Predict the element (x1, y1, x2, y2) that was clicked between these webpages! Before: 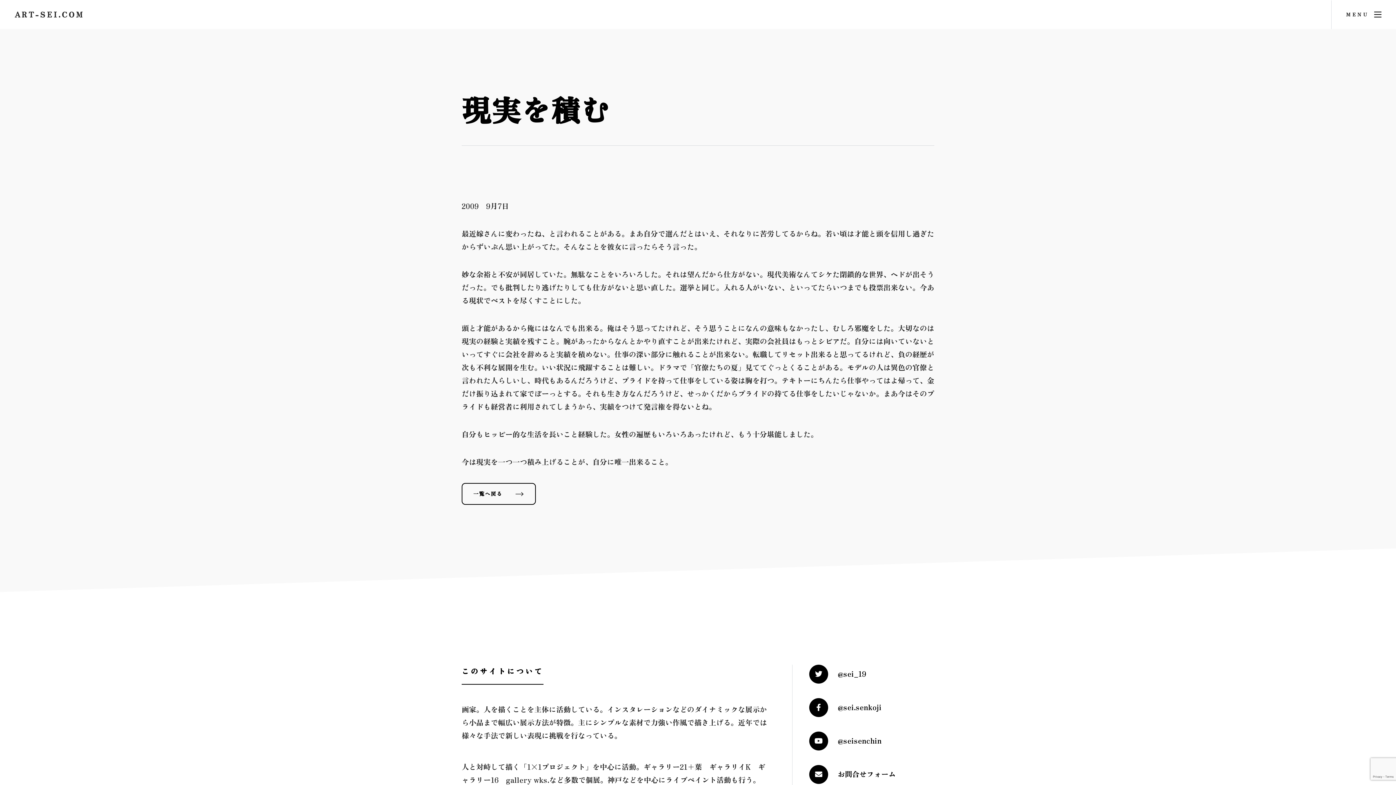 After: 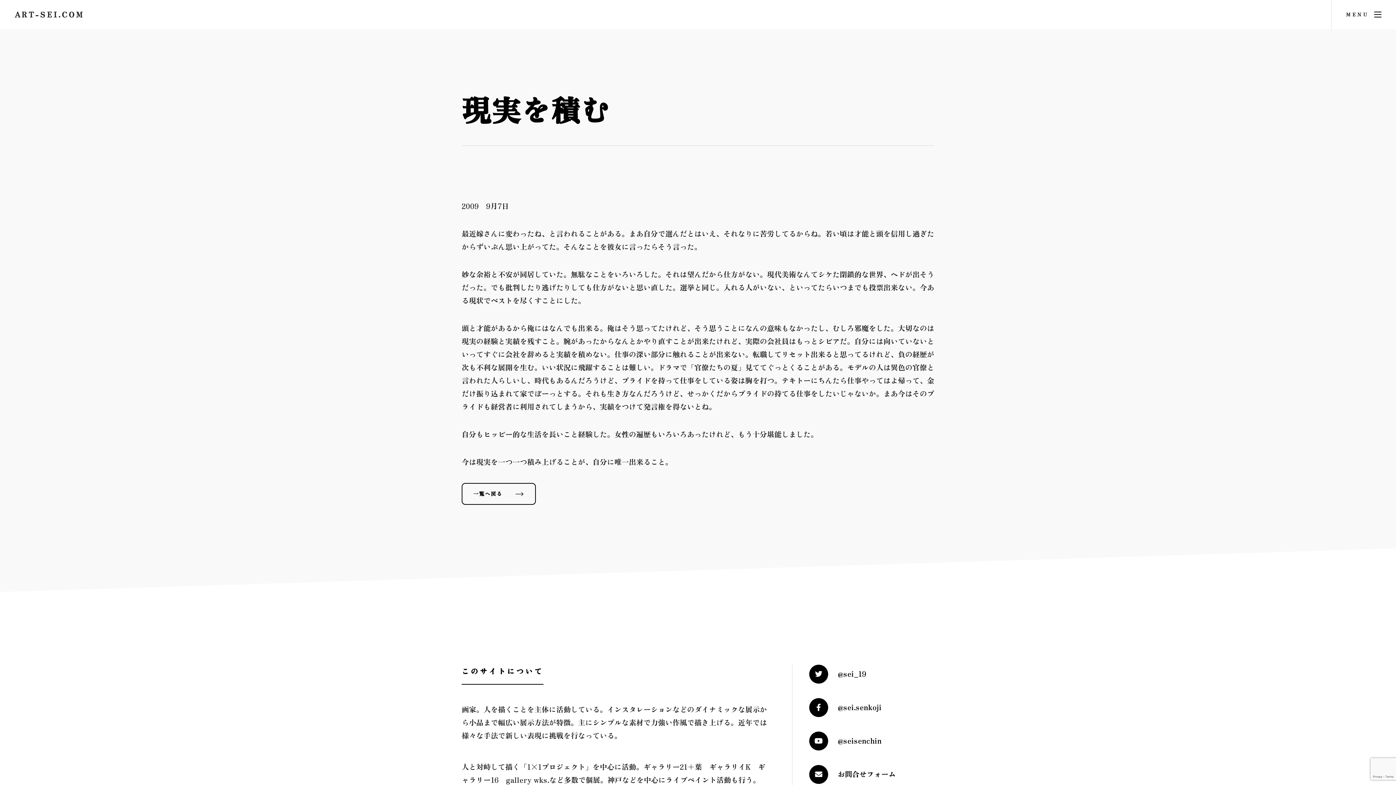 Action: bbox: (809, 769, 896, 779) label:  お問合せフォーム